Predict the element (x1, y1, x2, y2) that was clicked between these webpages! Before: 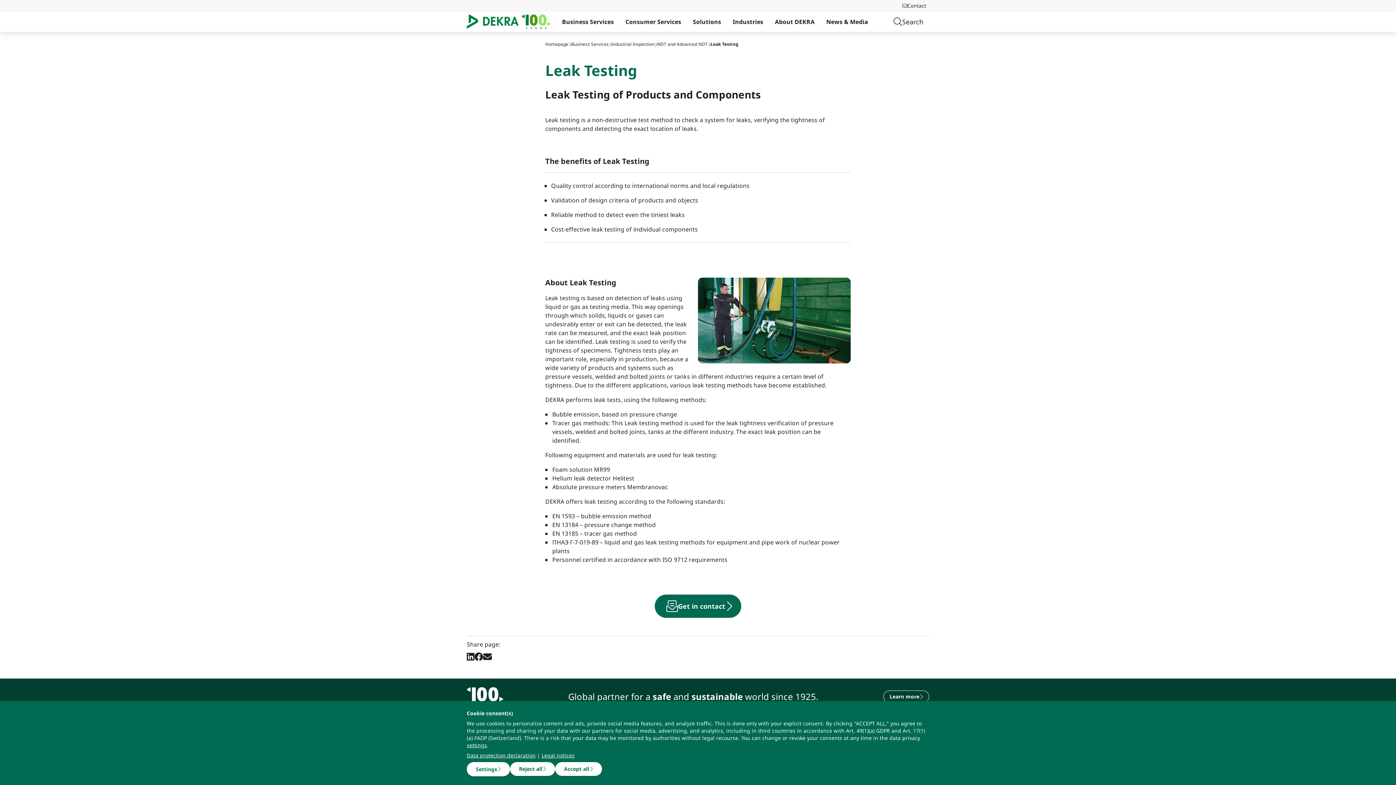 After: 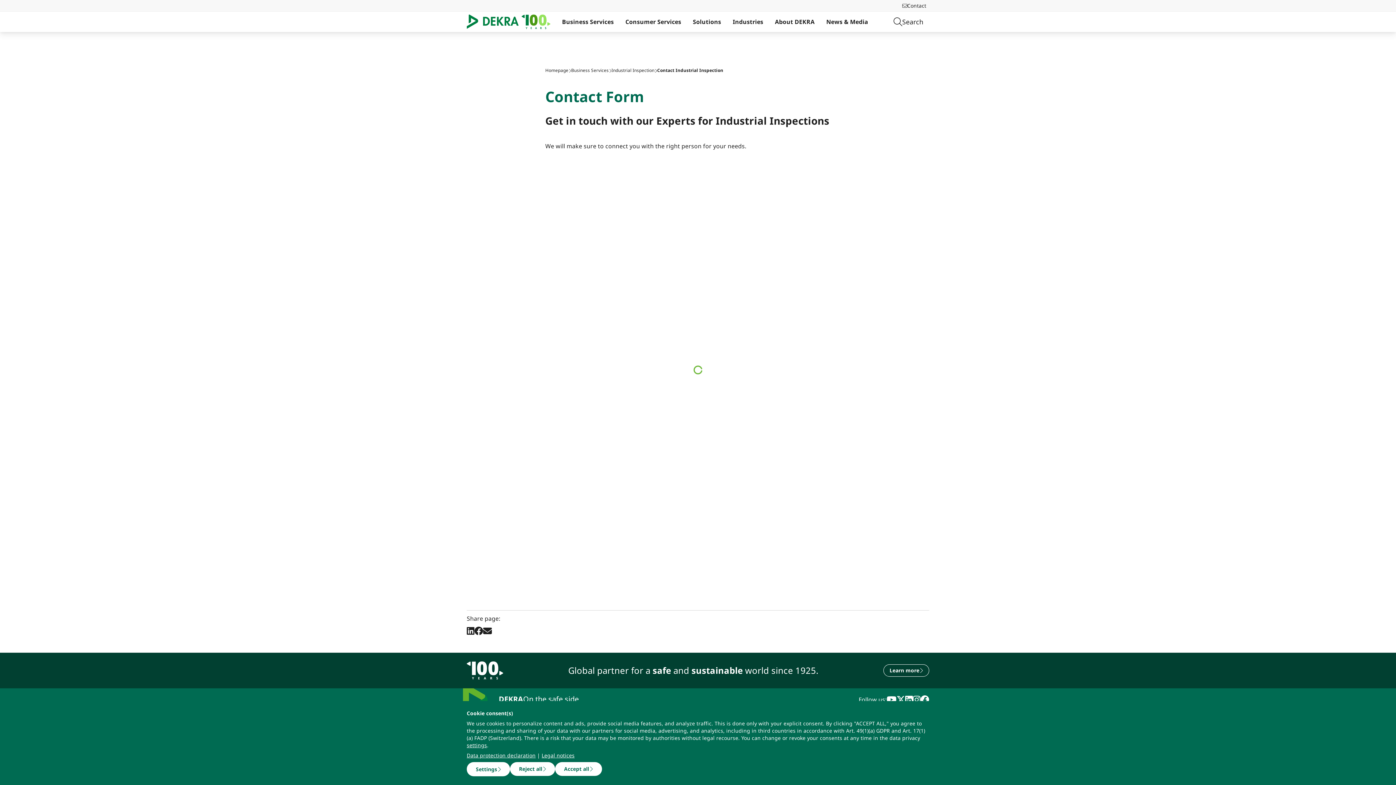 Action: bbox: (654, 594, 741, 618) label: Get in contact